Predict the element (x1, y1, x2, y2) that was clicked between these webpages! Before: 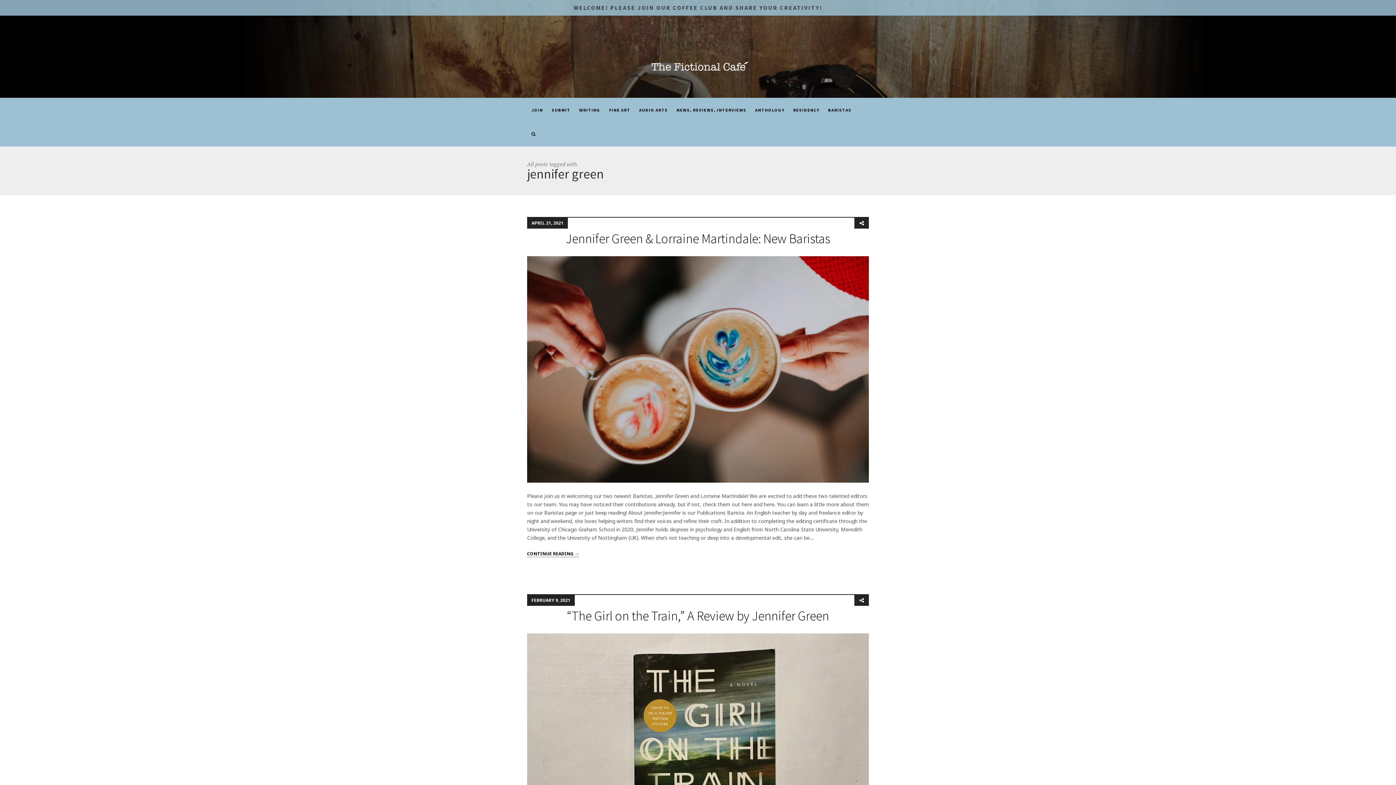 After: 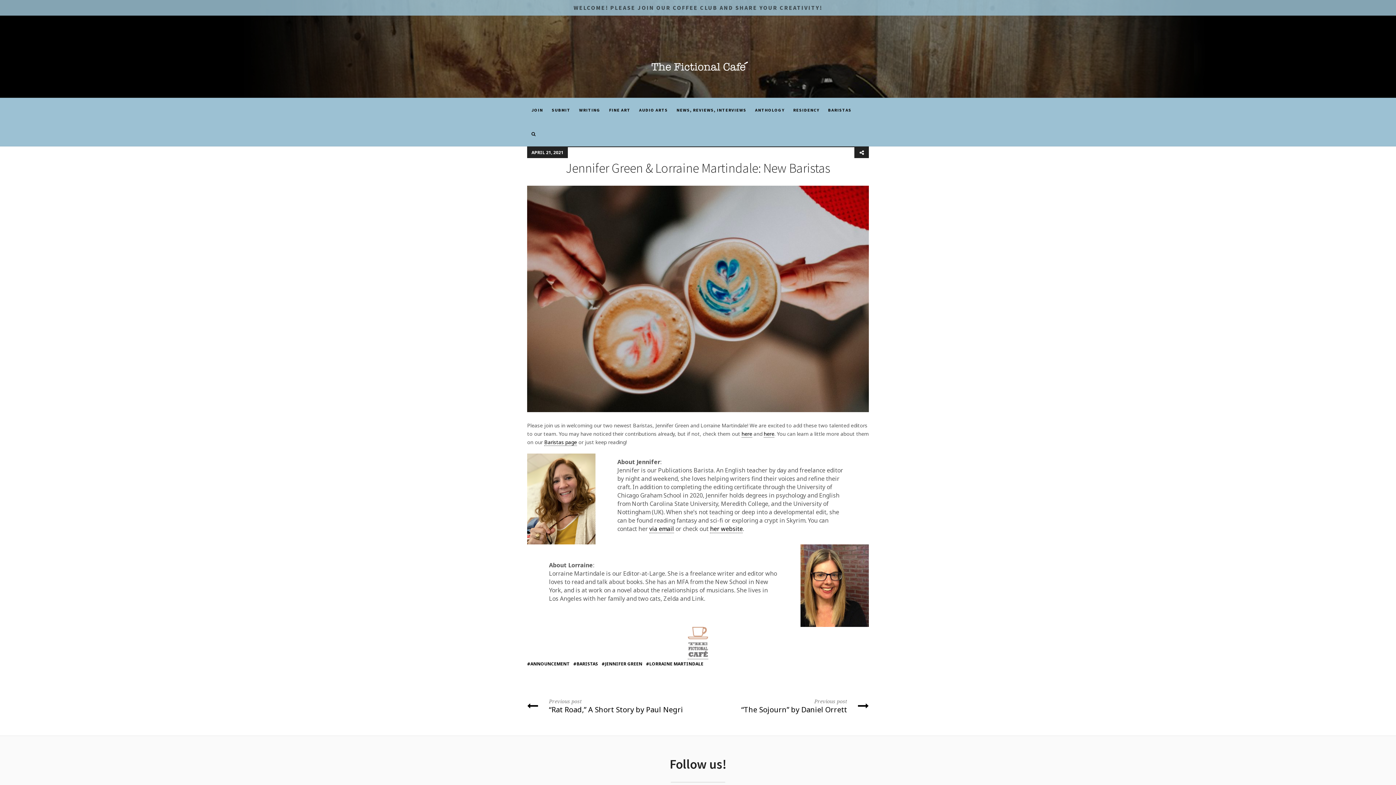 Action: bbox: (566, 230, 830, 246) label: Jennifer Green & Lorraine Martindale: New Baristas